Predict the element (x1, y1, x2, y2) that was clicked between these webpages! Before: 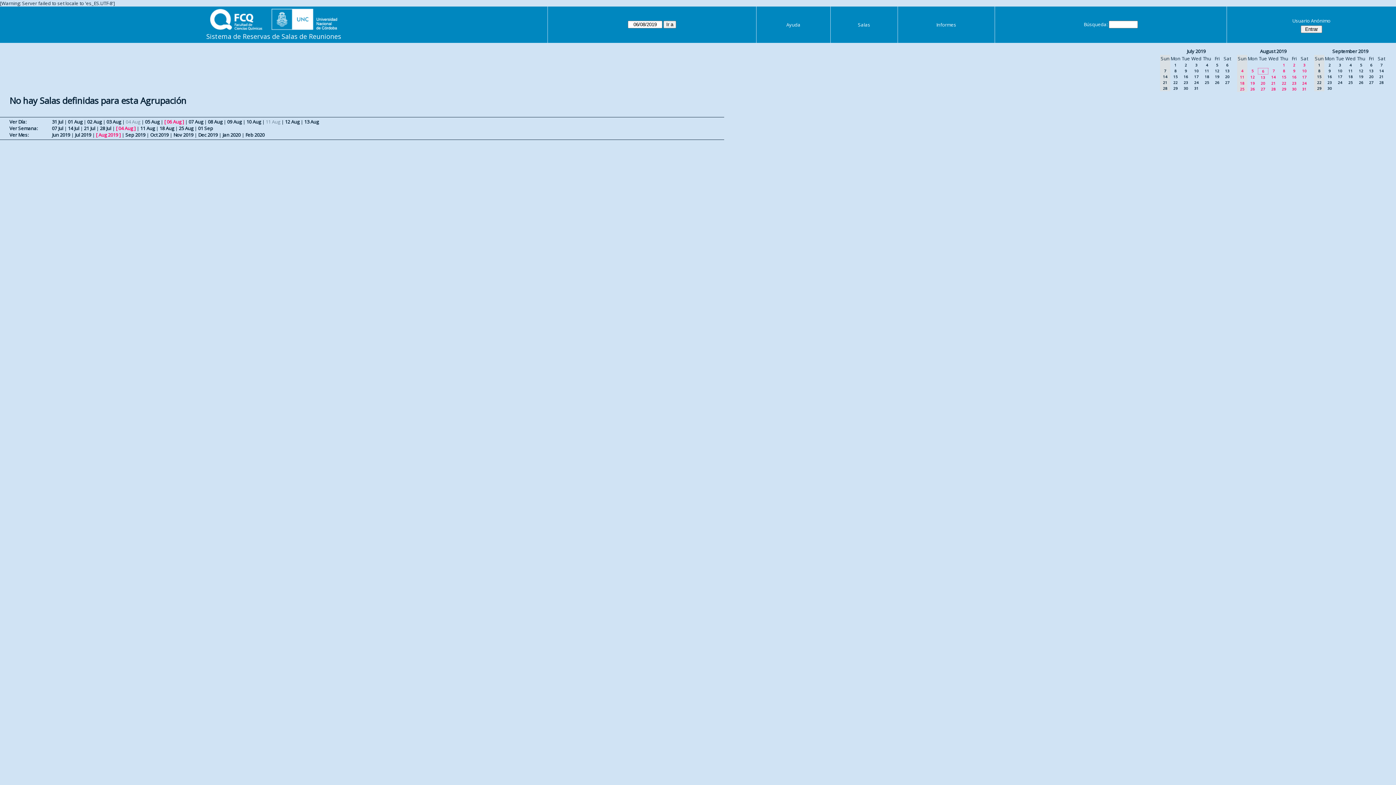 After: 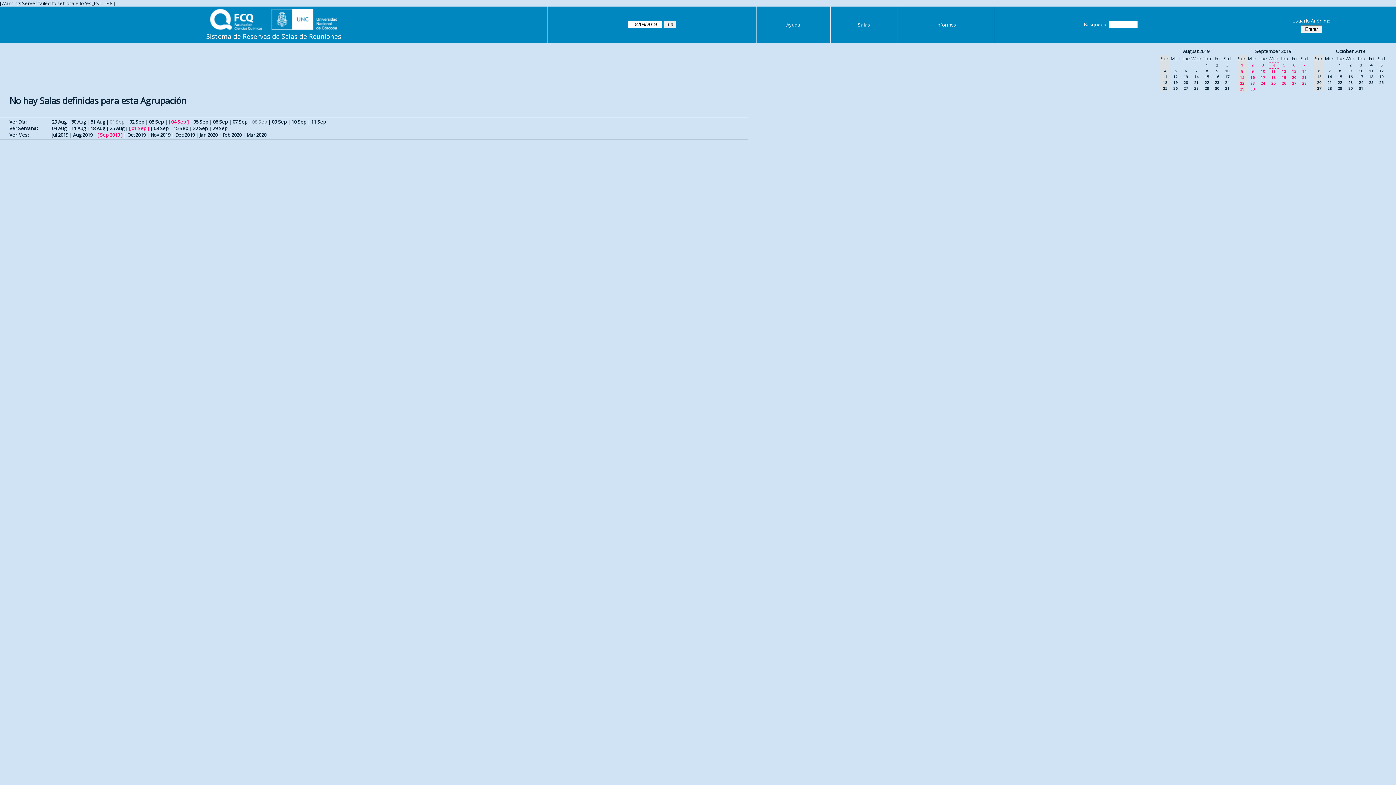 Action: label: 4 bbox: (1349, 62, 1352, 67)